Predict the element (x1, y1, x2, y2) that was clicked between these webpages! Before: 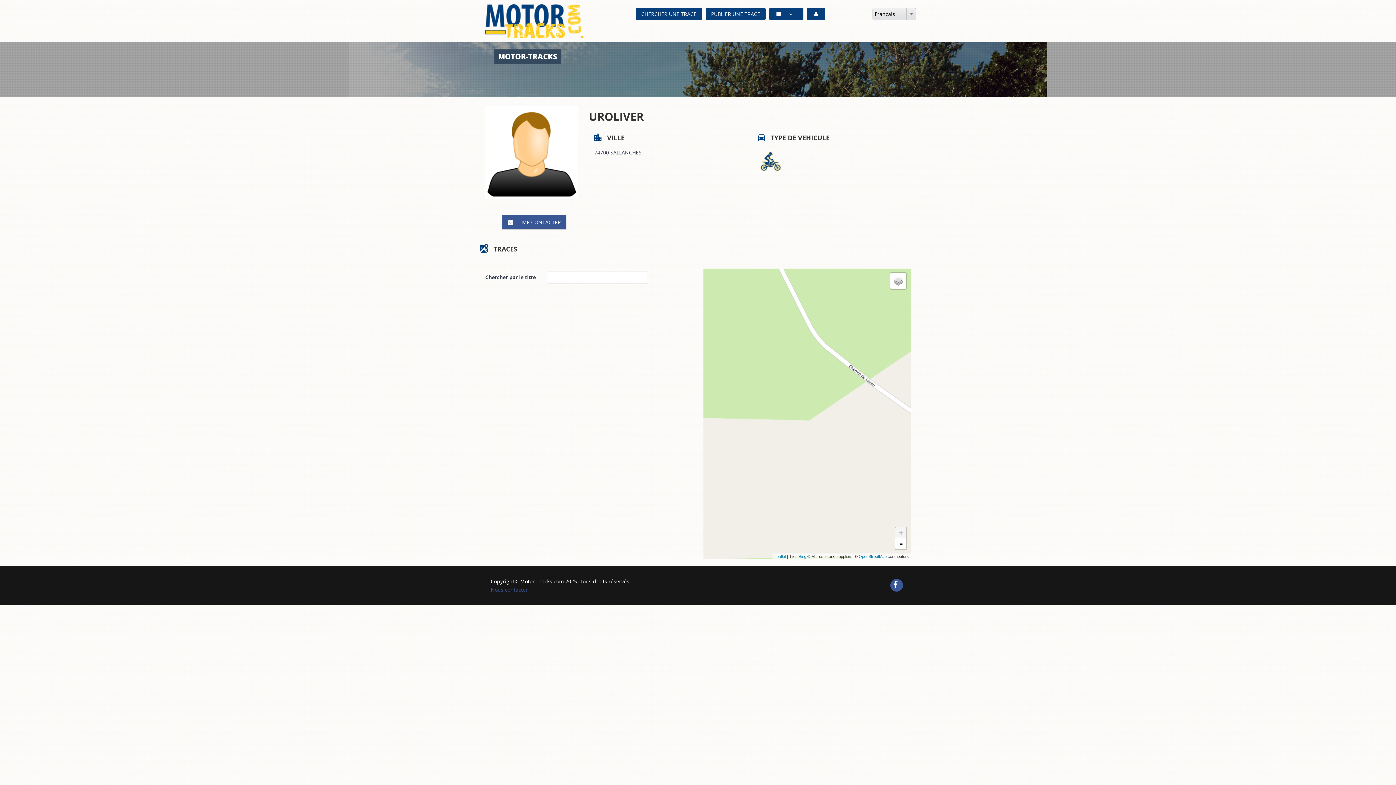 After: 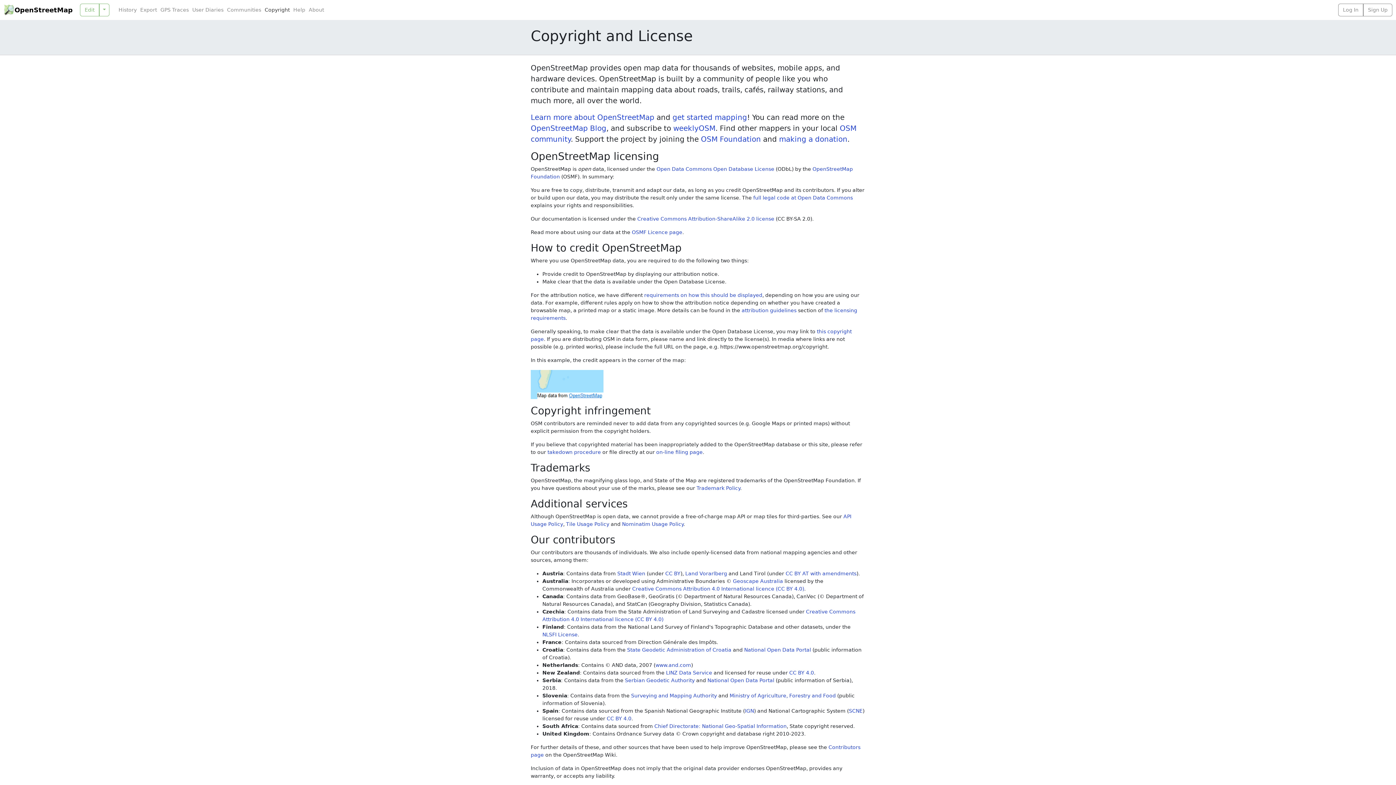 Action: label: OpenStreetMap bbox: (858, 554, 886, 558)